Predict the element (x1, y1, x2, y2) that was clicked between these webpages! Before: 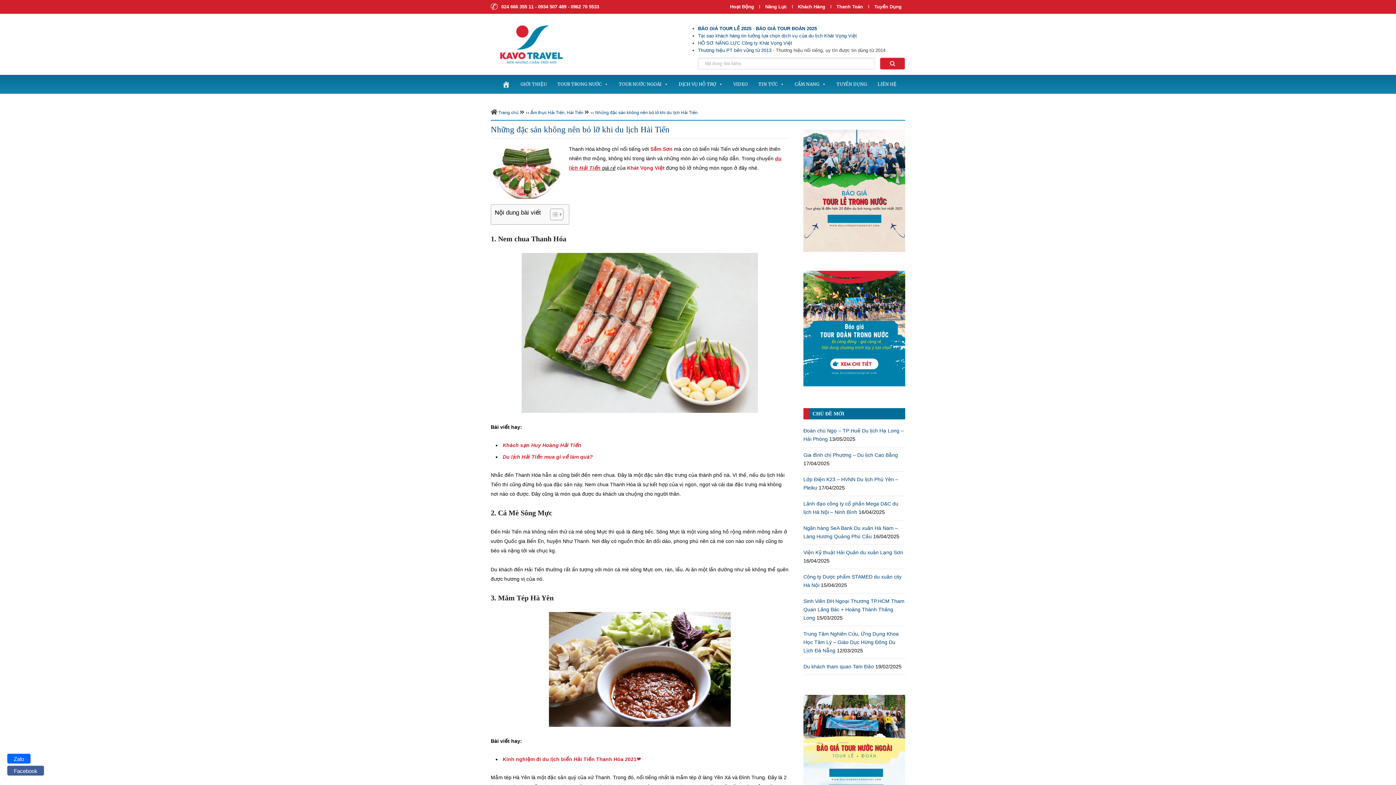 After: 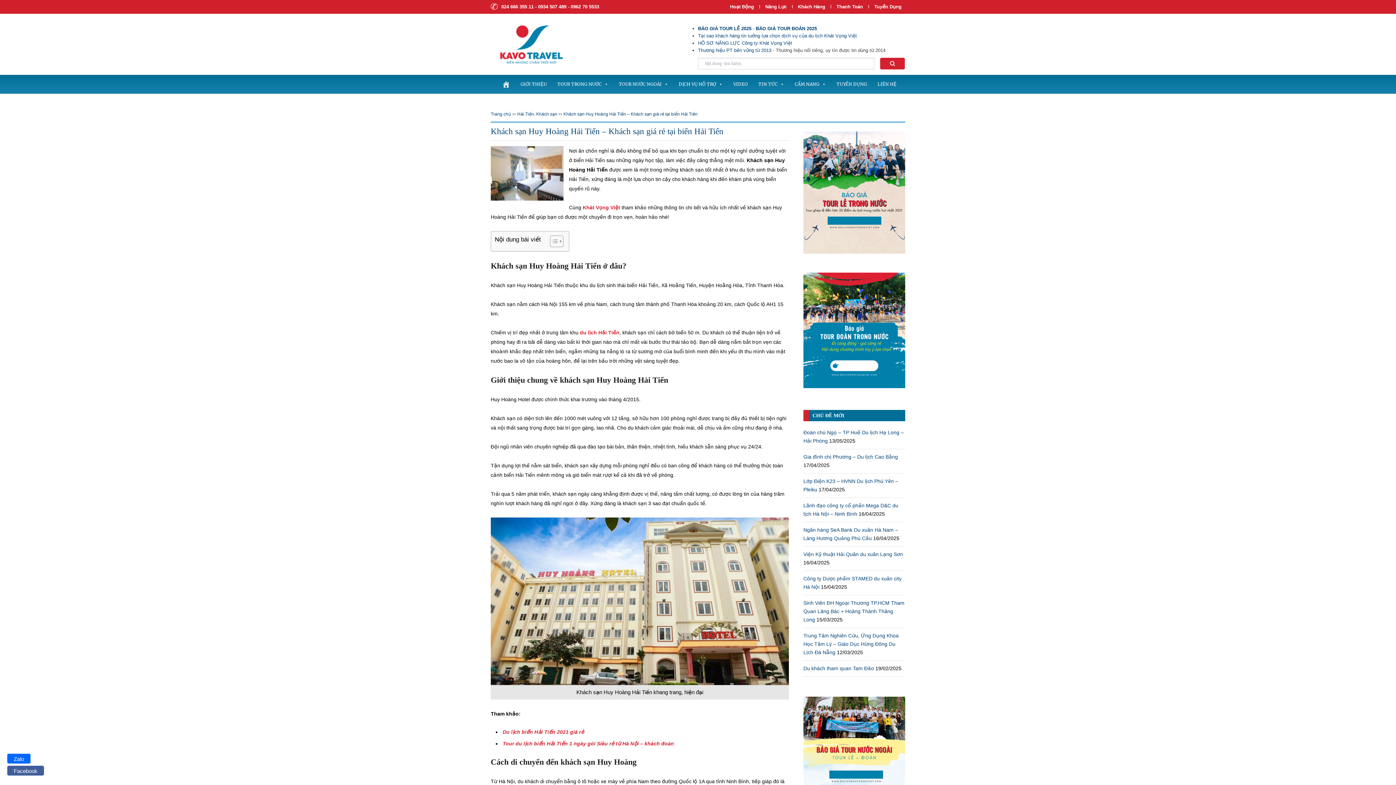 Action: bbox: (502, 442, 581, 448) label: Khách sạn Huy Hoàng Hải Tiến